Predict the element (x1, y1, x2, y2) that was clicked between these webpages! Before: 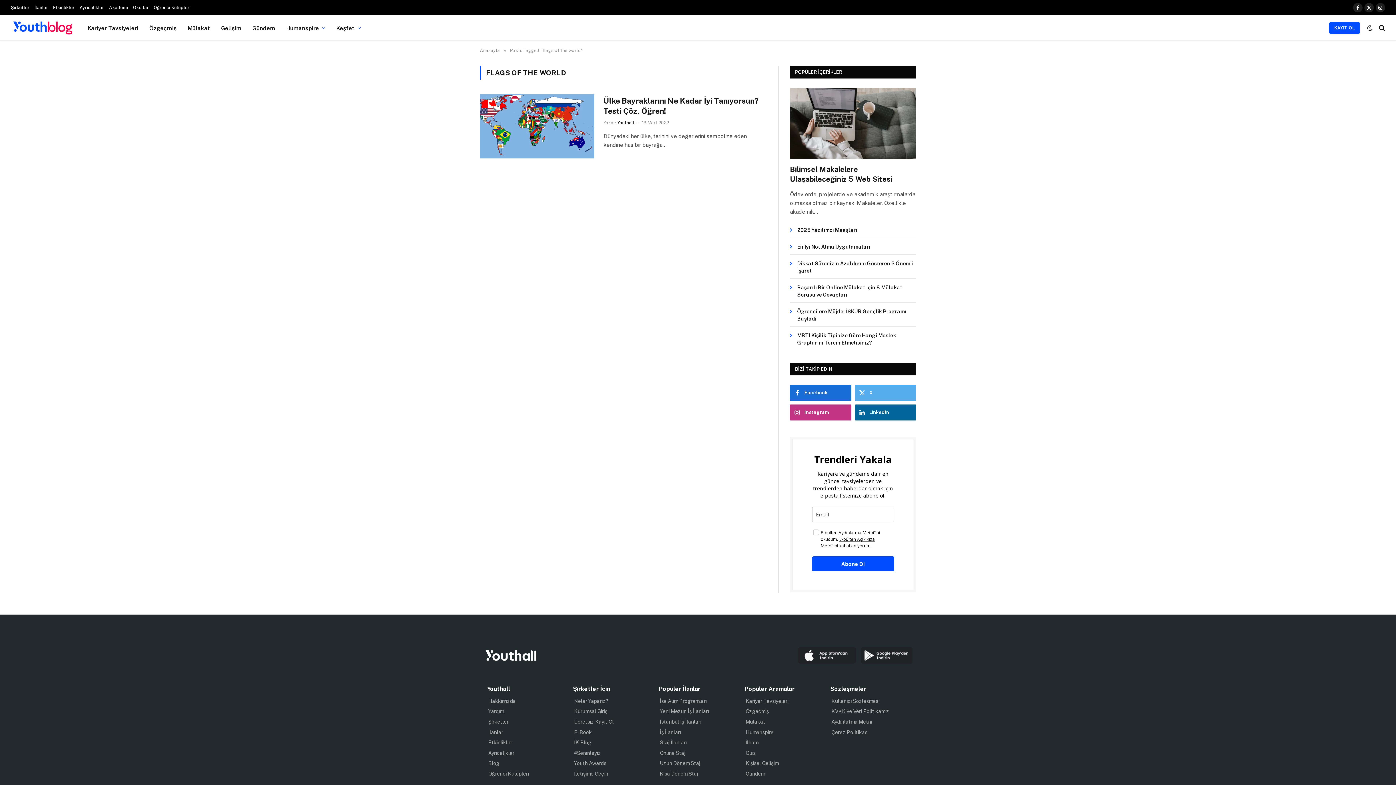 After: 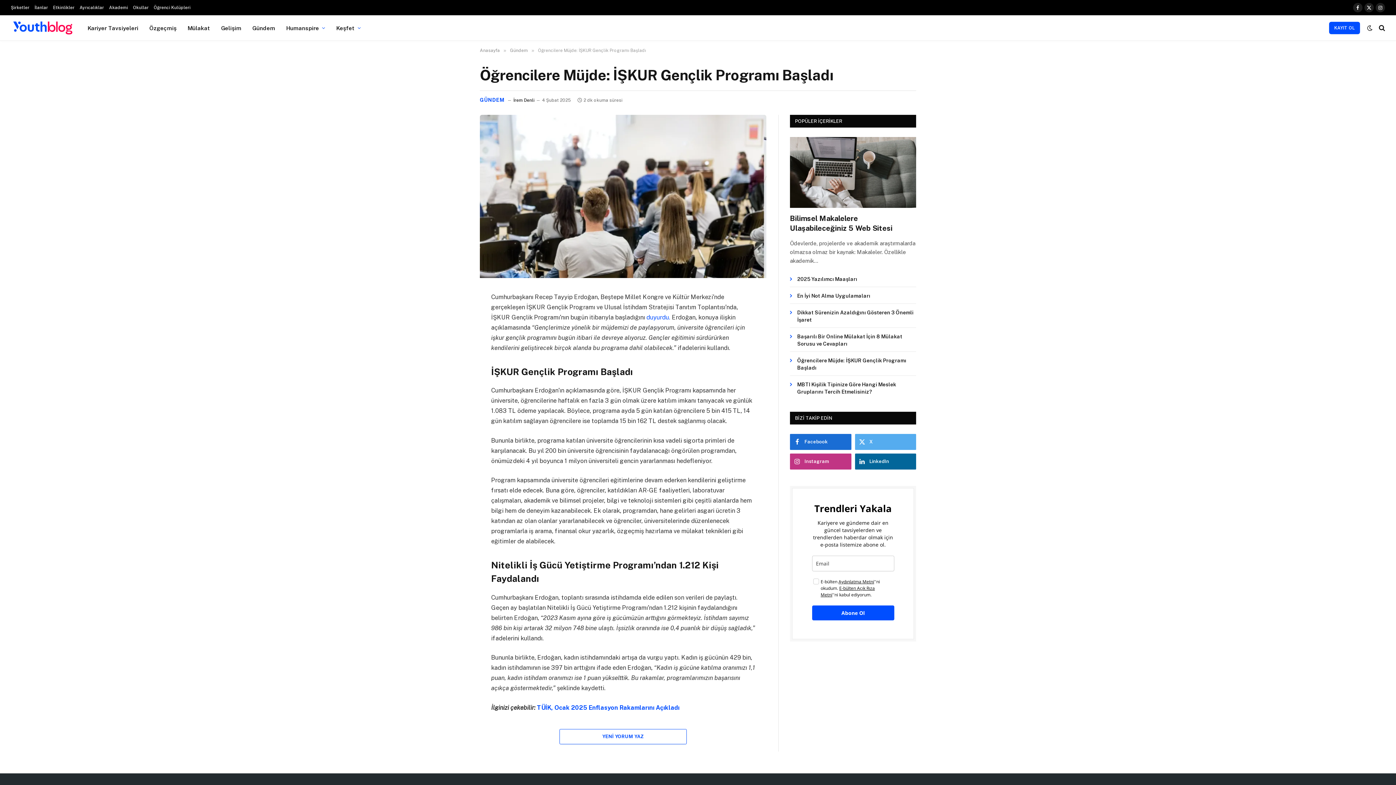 Action: label: Öğrencilere Müjde: İŞKUR Gençlik Programı Başladı bbox: (797, 308, 916, 322)